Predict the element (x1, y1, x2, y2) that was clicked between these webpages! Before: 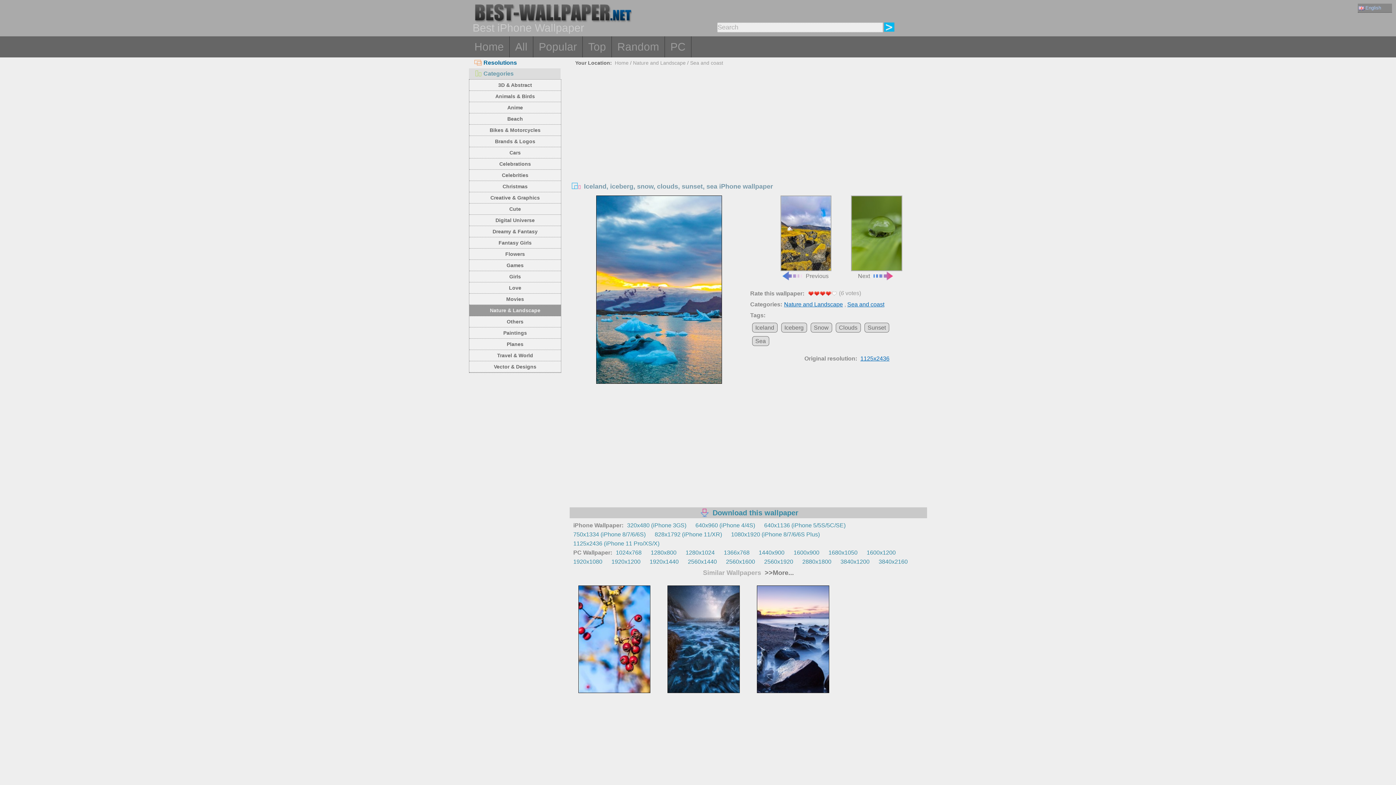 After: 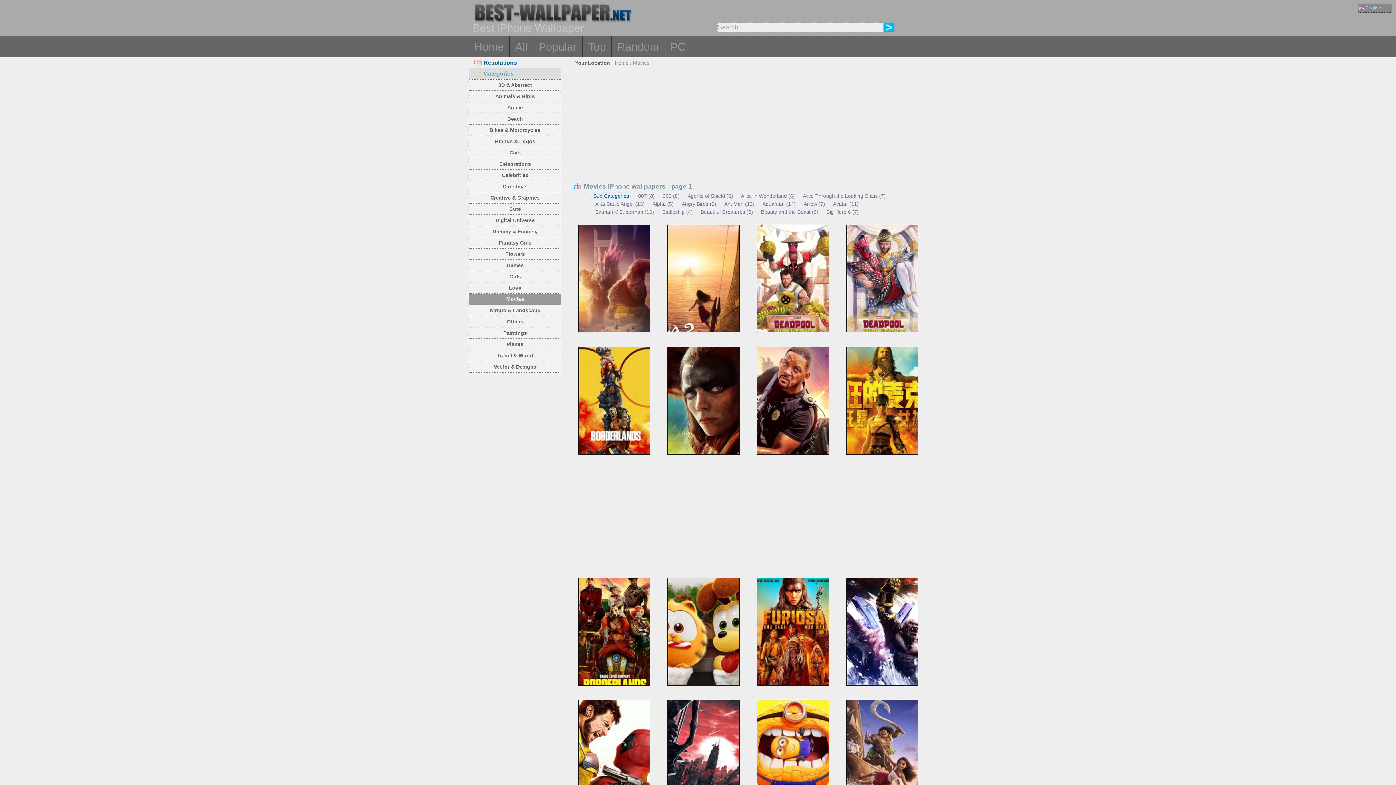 Action: label: Movies bbox: (469, 293, 561, 305)